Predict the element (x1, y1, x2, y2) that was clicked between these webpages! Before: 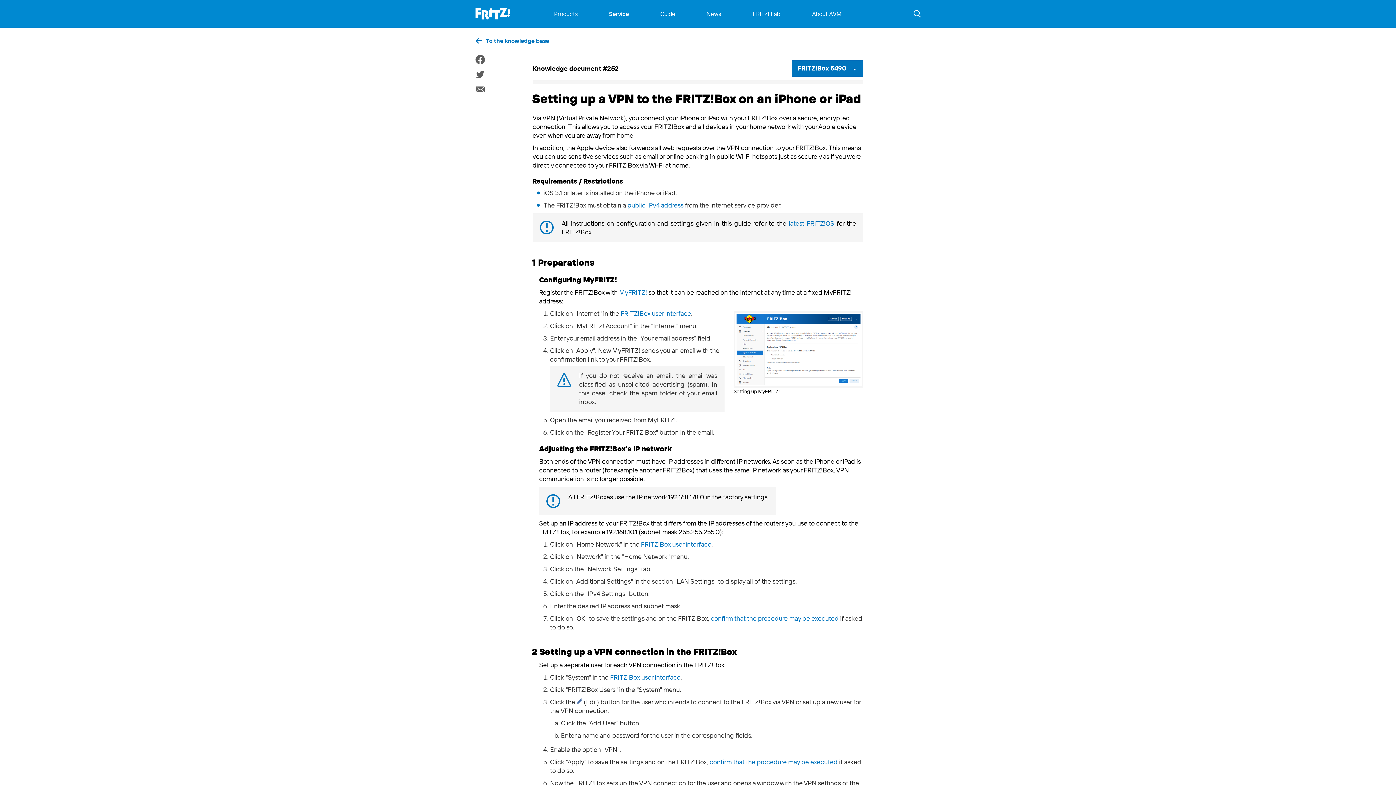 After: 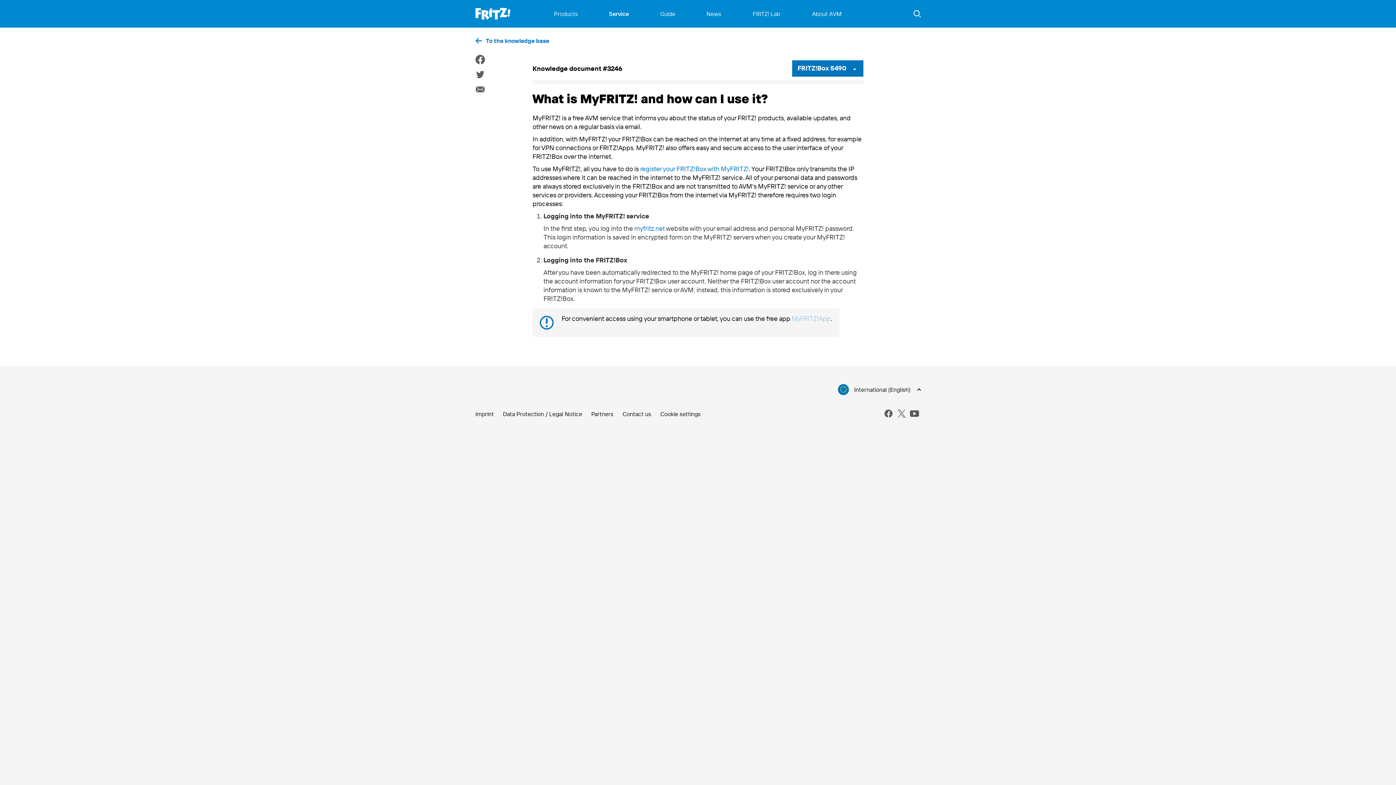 Action: bbox: (619, 288, 647, 296) label: MyFRITZ!